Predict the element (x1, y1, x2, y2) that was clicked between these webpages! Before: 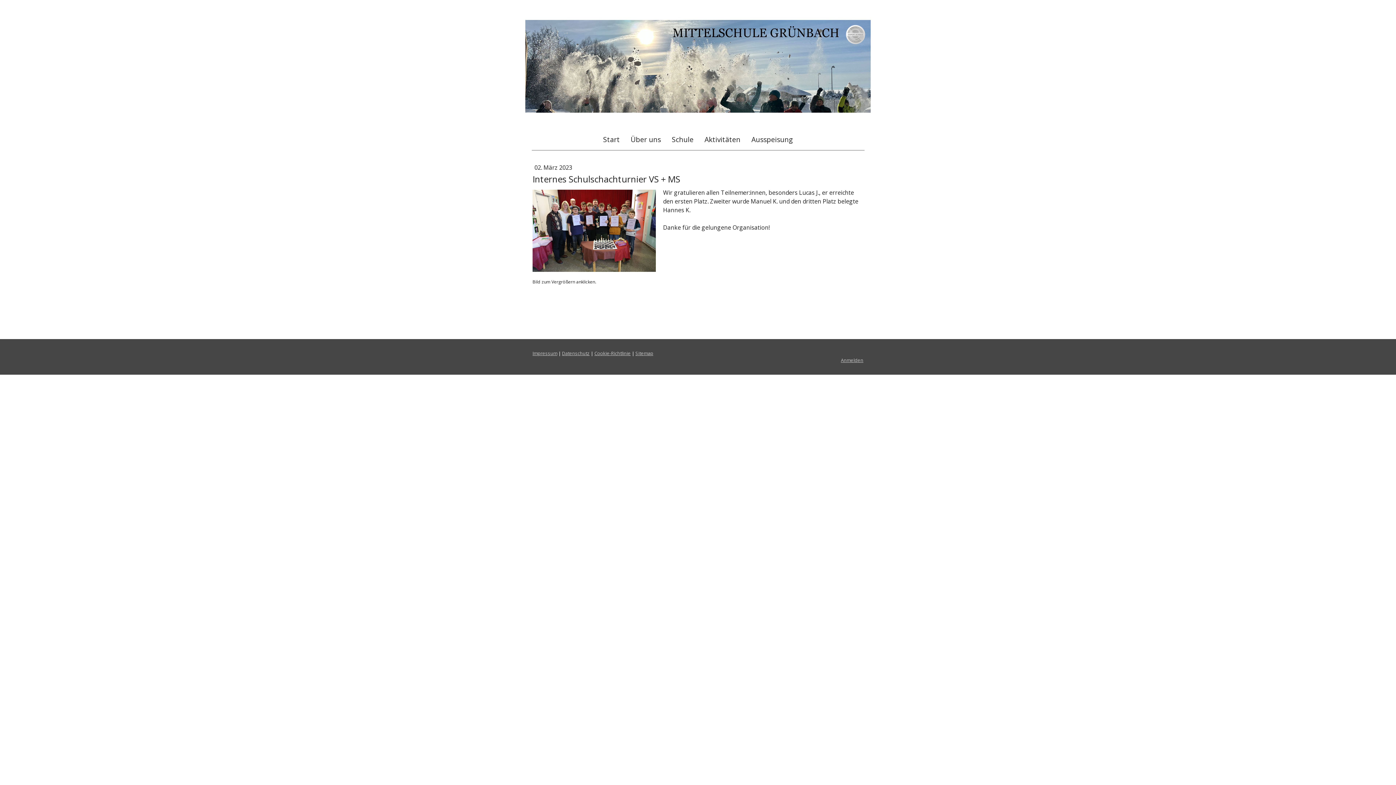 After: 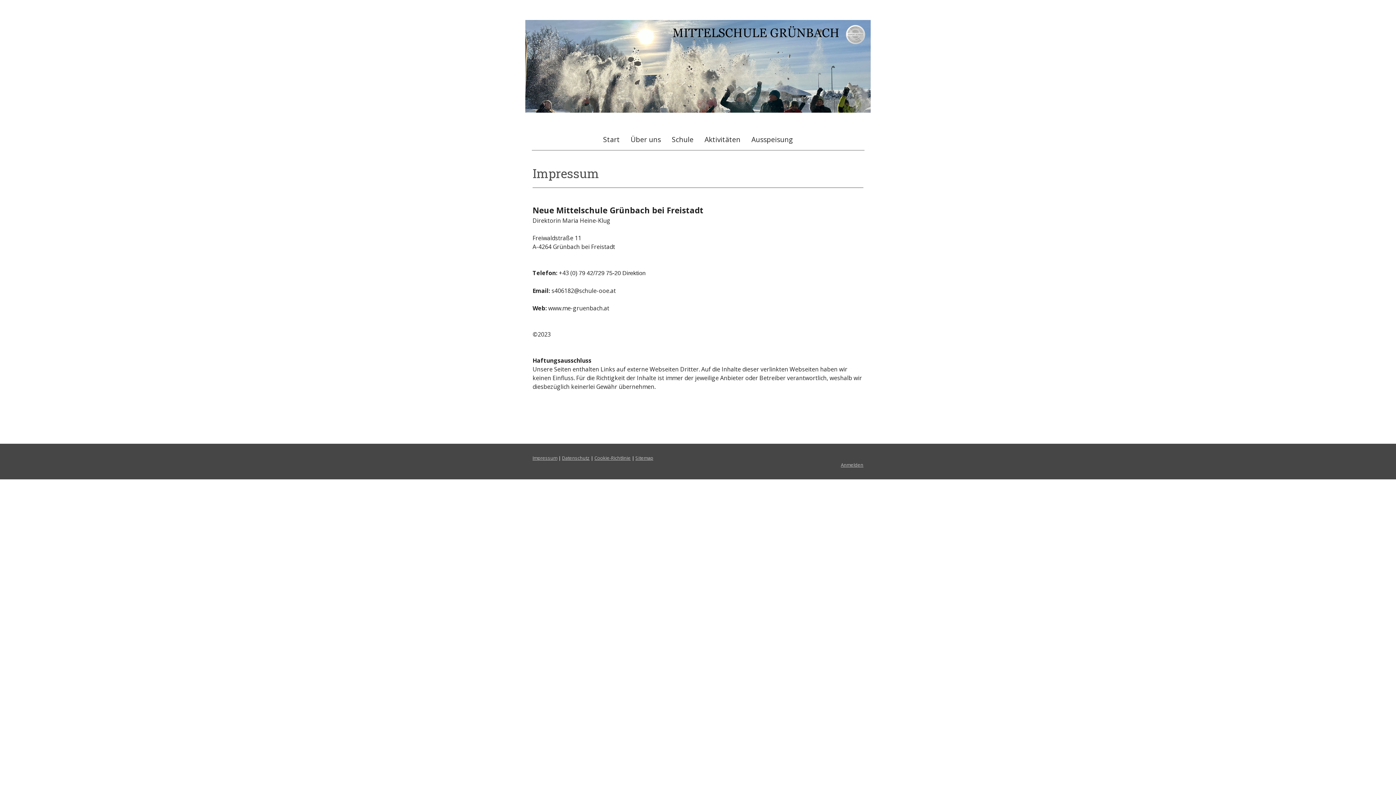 Action: label: Impressum bbox: (532, 350, 557, 356)